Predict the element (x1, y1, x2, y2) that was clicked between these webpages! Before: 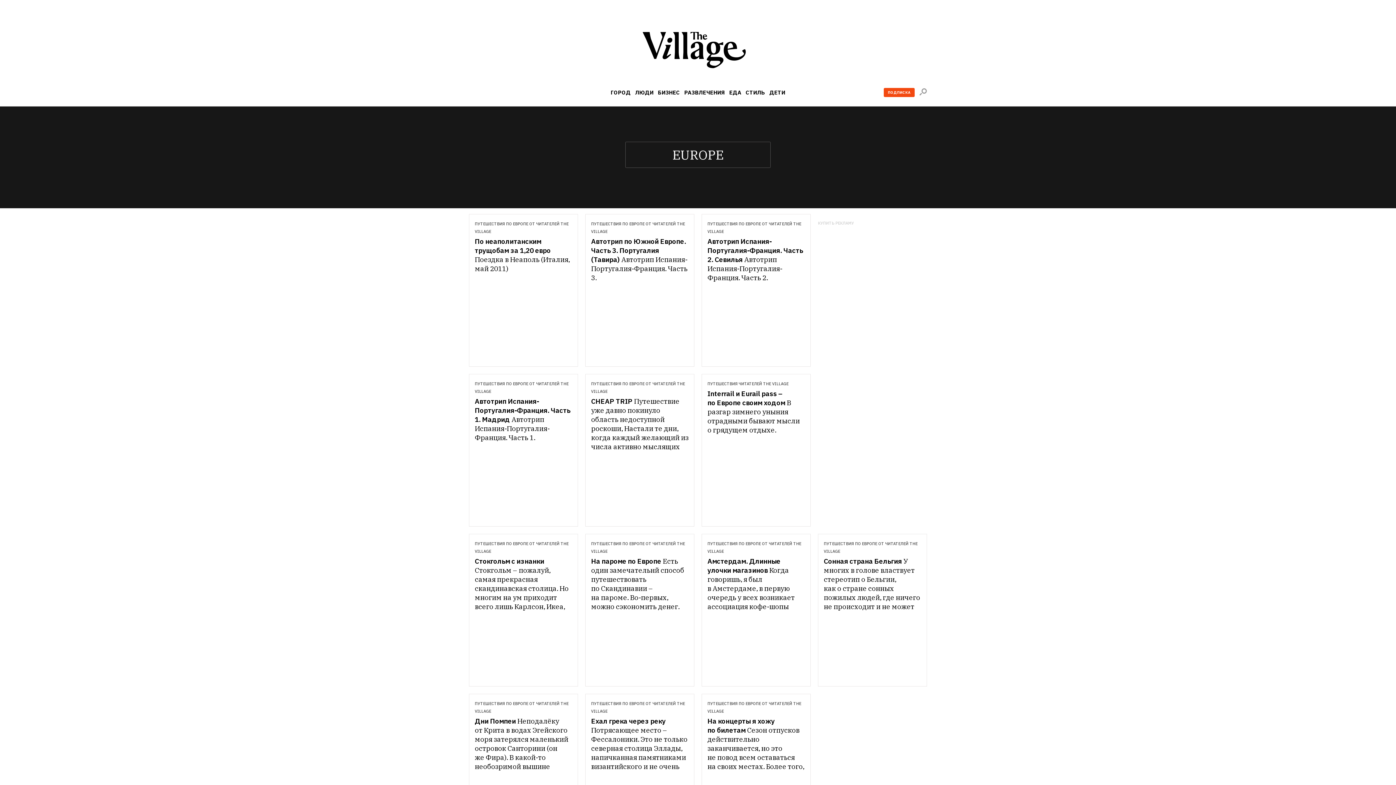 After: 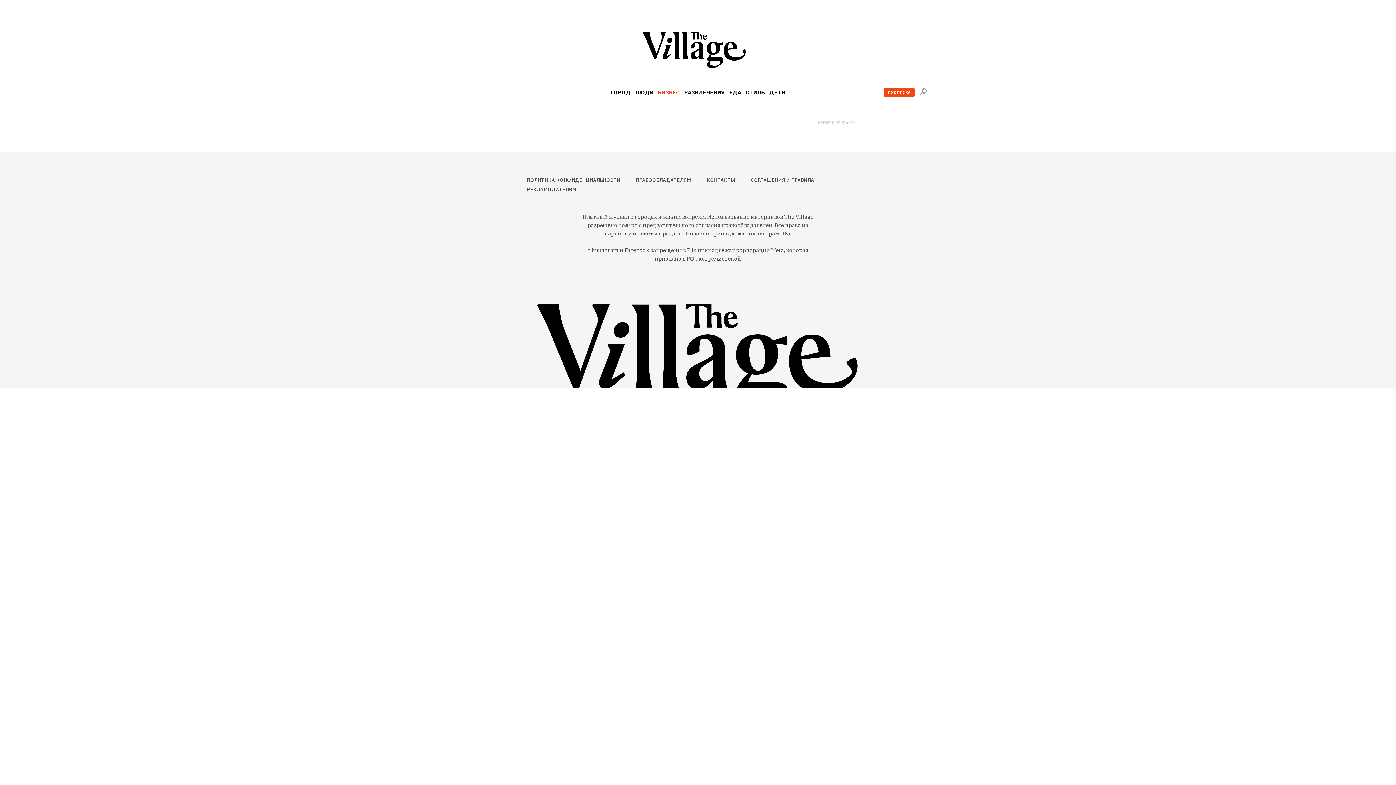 Action: bbox: (658, 89, 680, 95) label: БИЗНЕС